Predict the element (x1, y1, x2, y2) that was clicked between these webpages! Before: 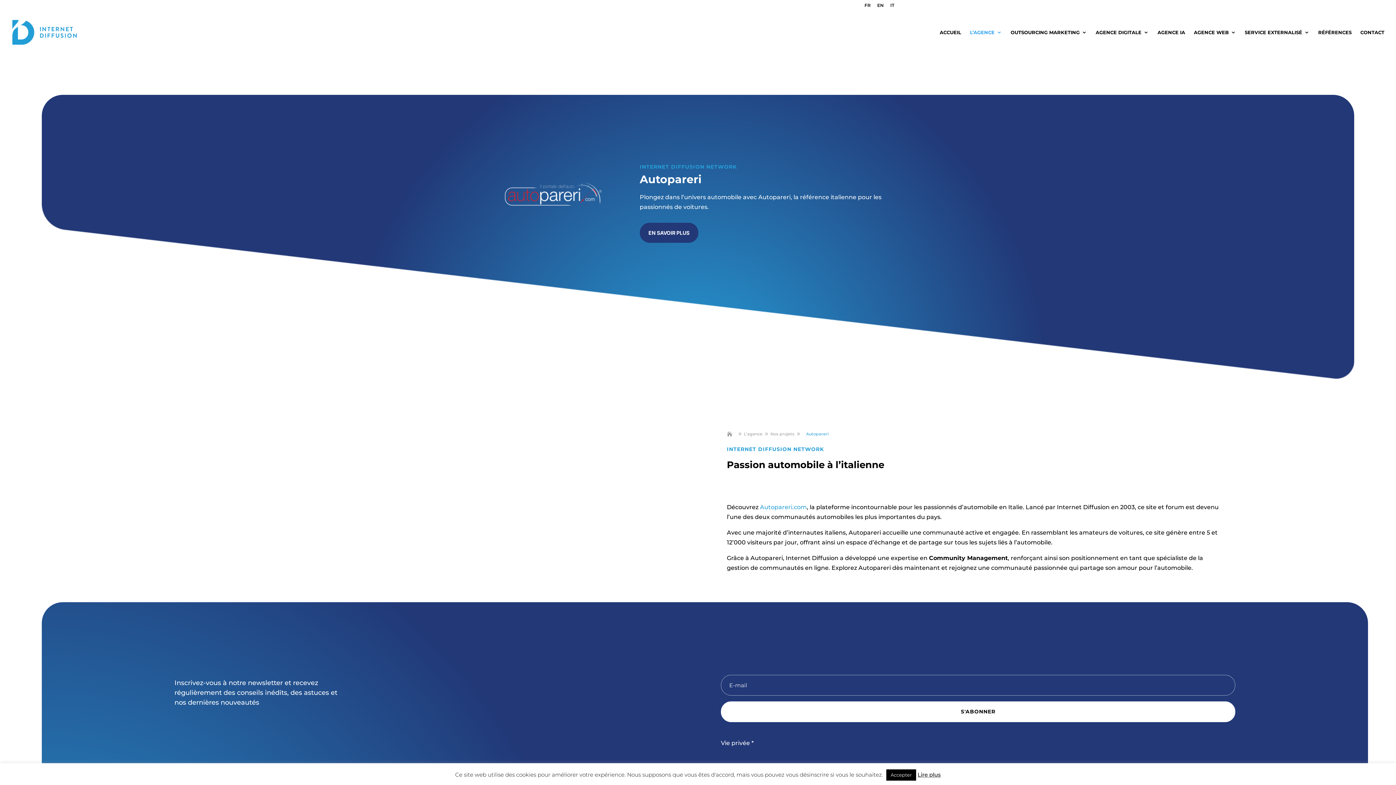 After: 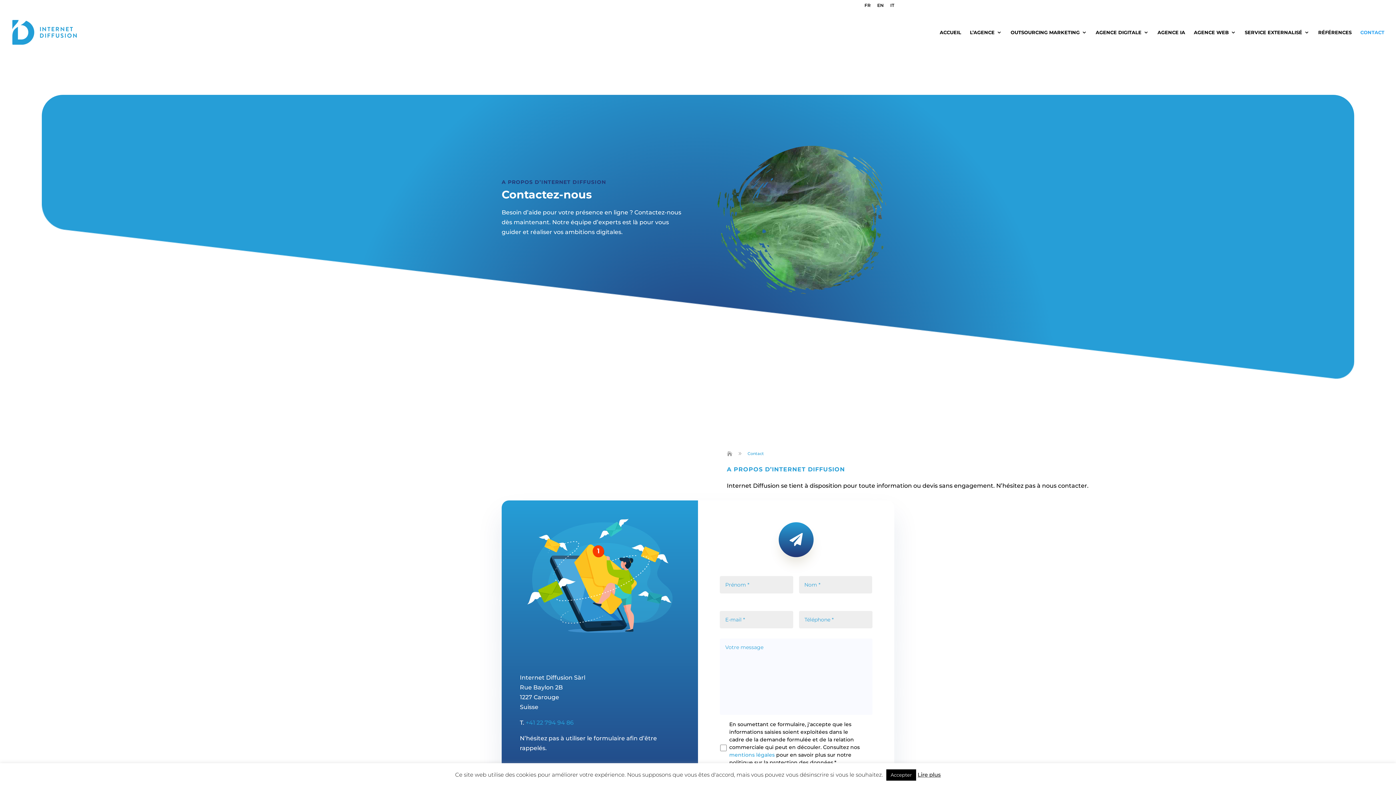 Action: bbox: (1360, 29, 1384, 53) label: CONTACT